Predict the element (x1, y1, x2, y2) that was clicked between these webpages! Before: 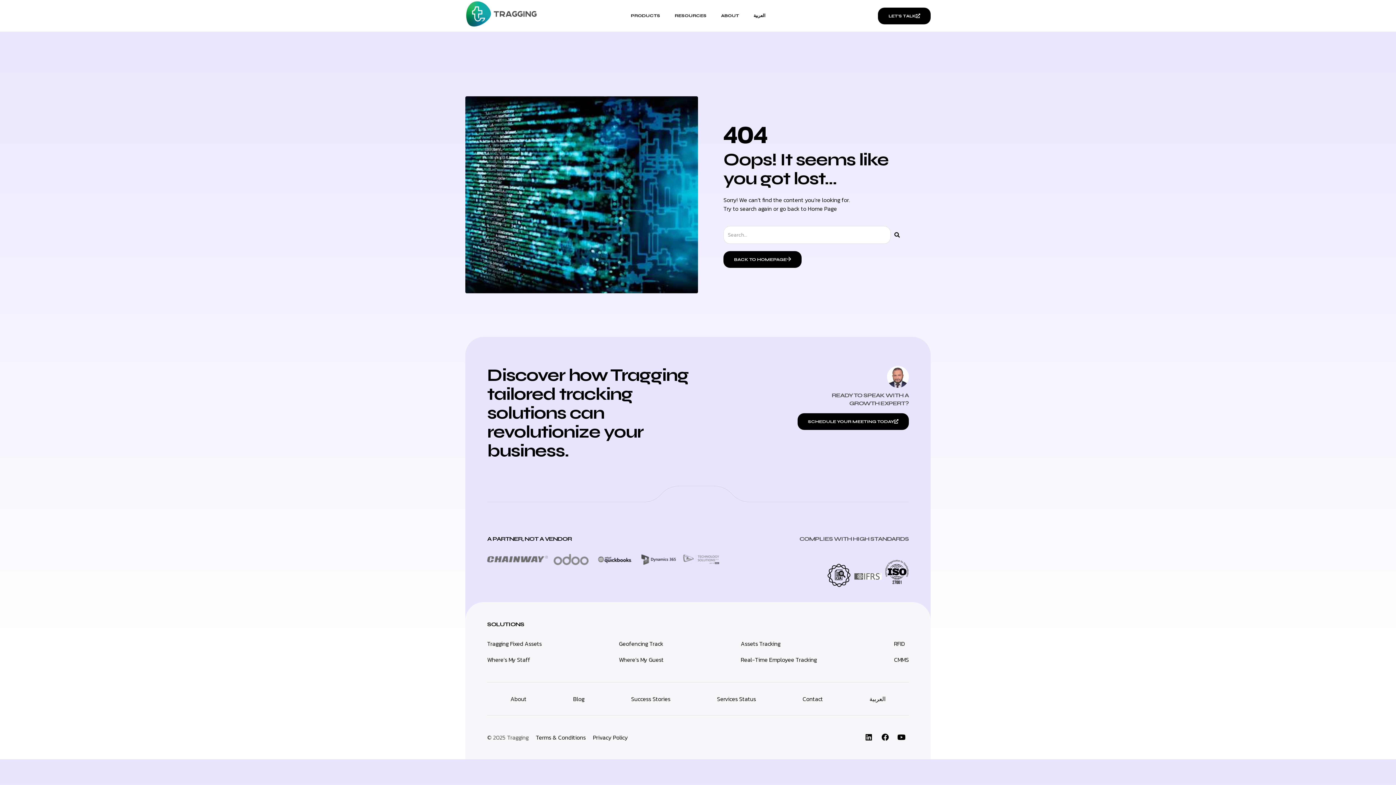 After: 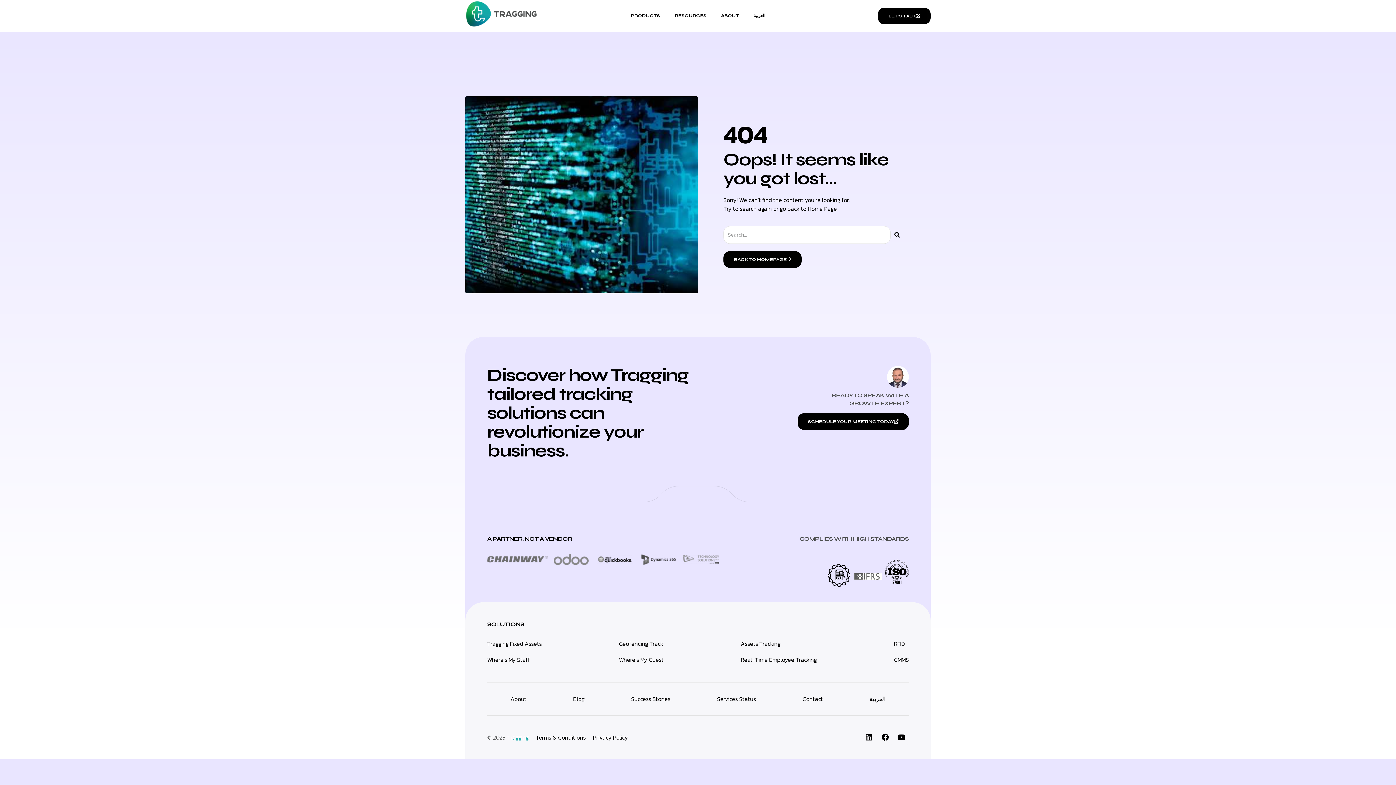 Action: label: Tragging bbox: (507, 733, 528, 742)